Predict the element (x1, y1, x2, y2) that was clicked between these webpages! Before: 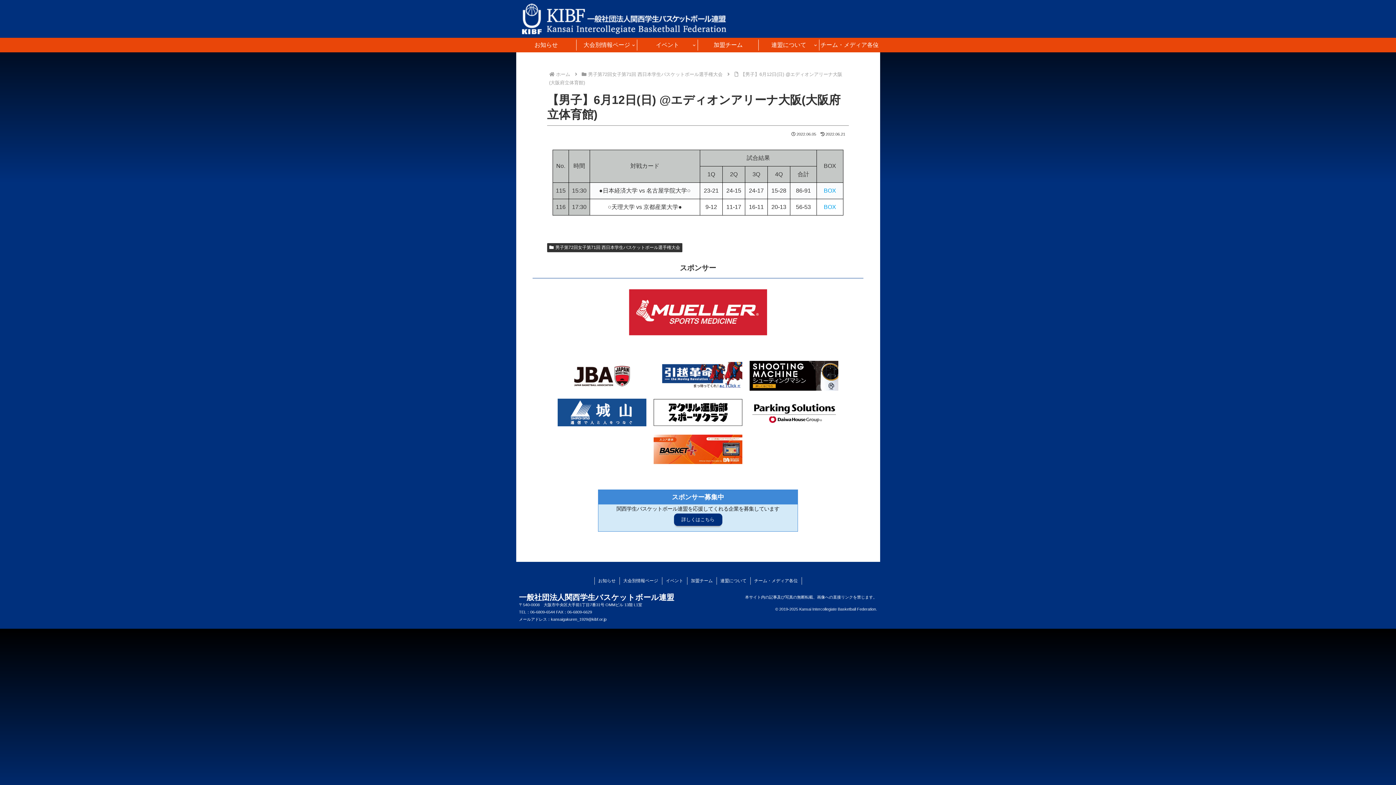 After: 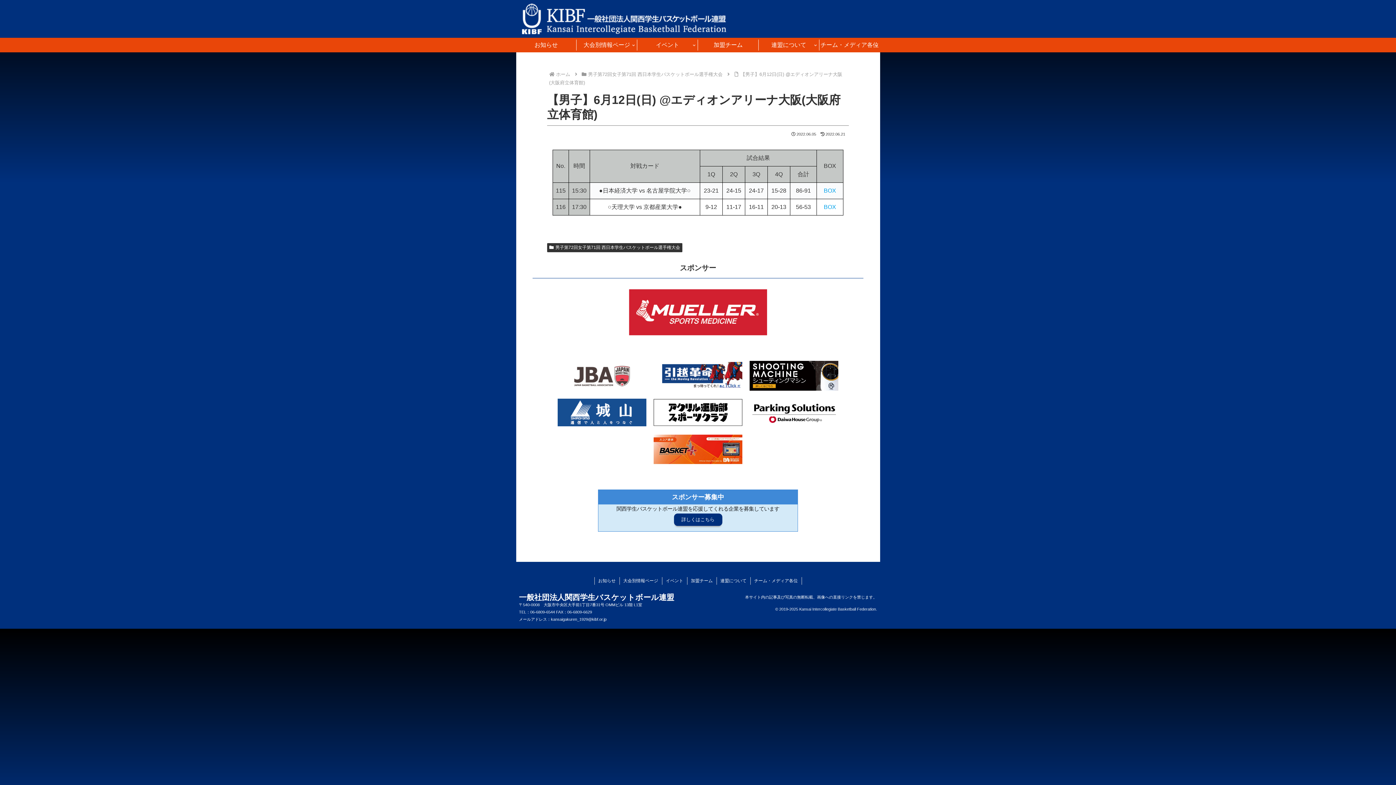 Action: bbox: (557, 372, 646, 378)